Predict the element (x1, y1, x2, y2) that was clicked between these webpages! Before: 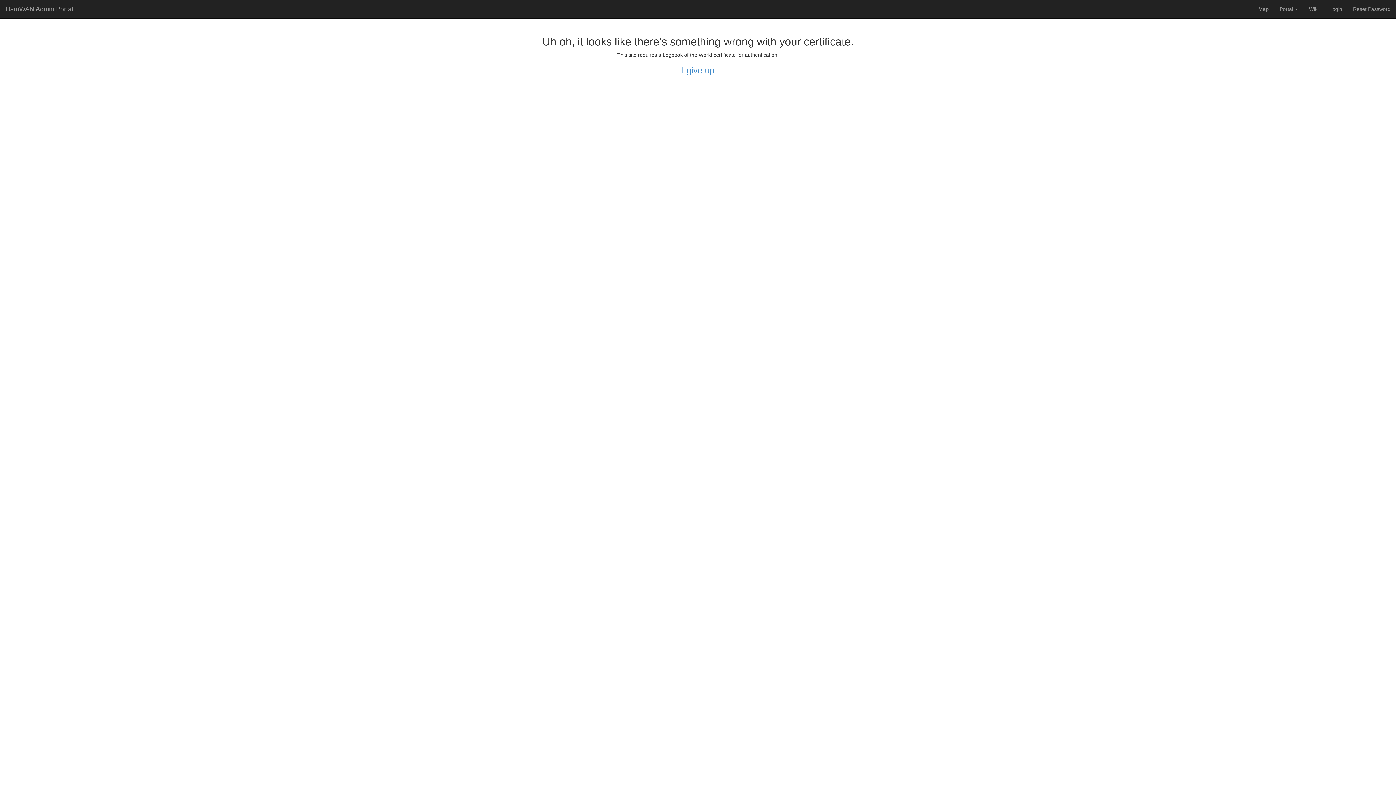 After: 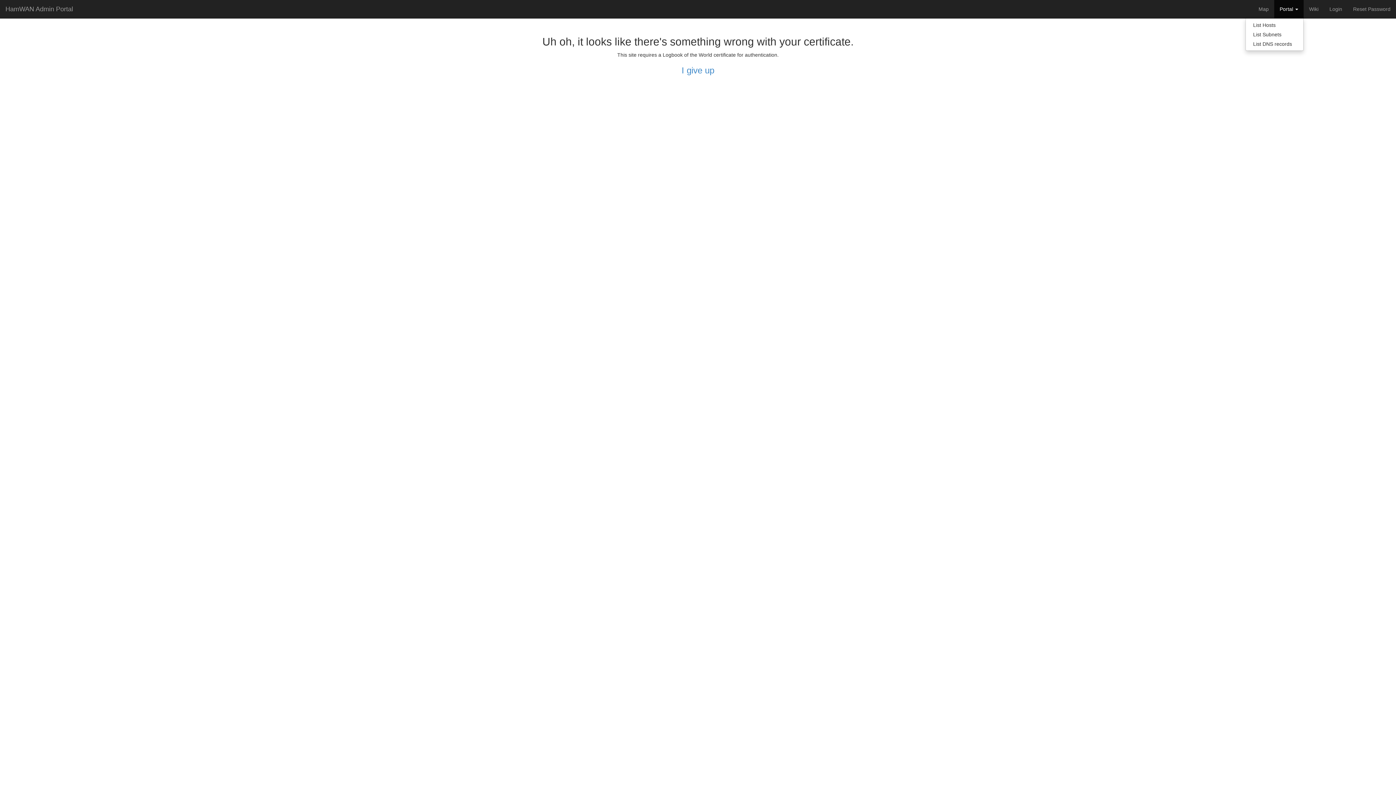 Action: label: Portal  bbox: (1274, 0, 1304, 18)